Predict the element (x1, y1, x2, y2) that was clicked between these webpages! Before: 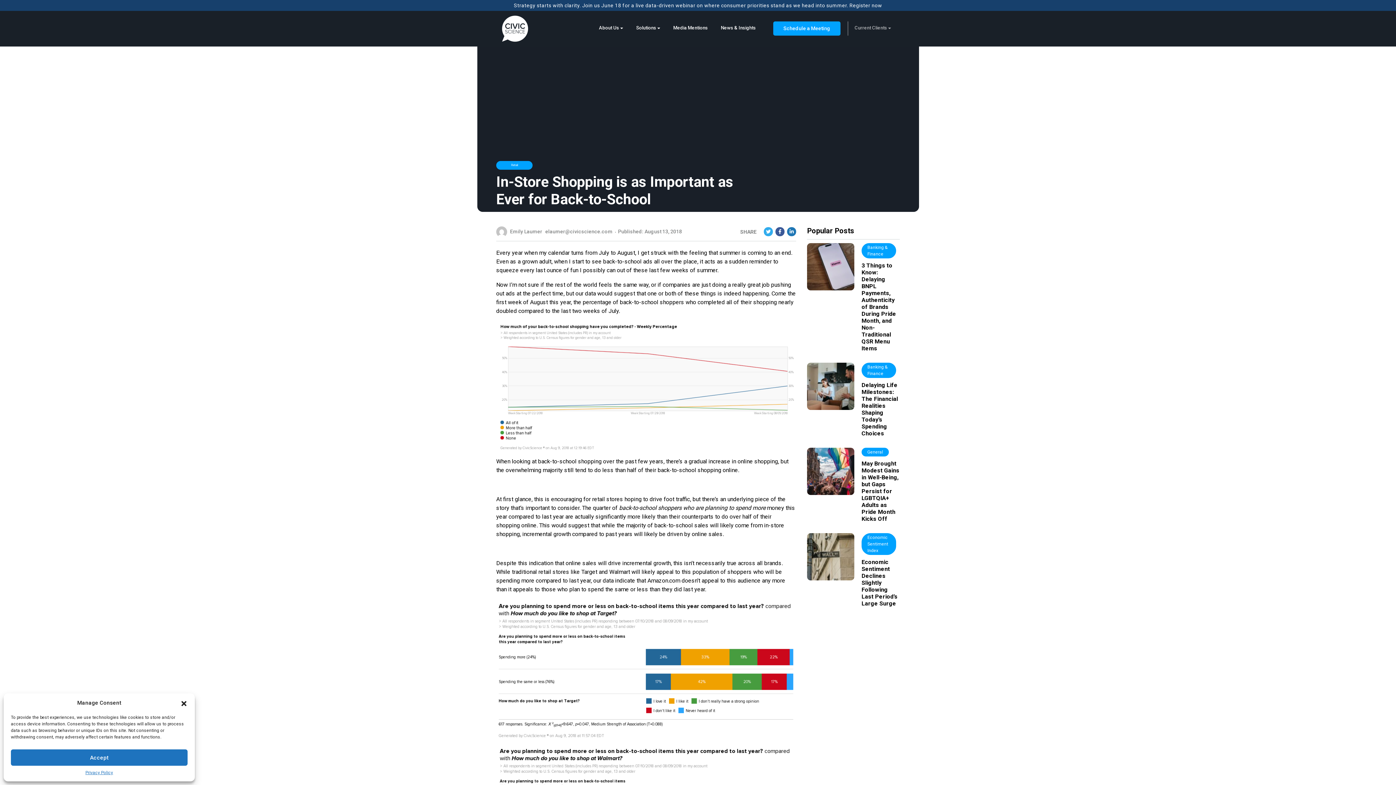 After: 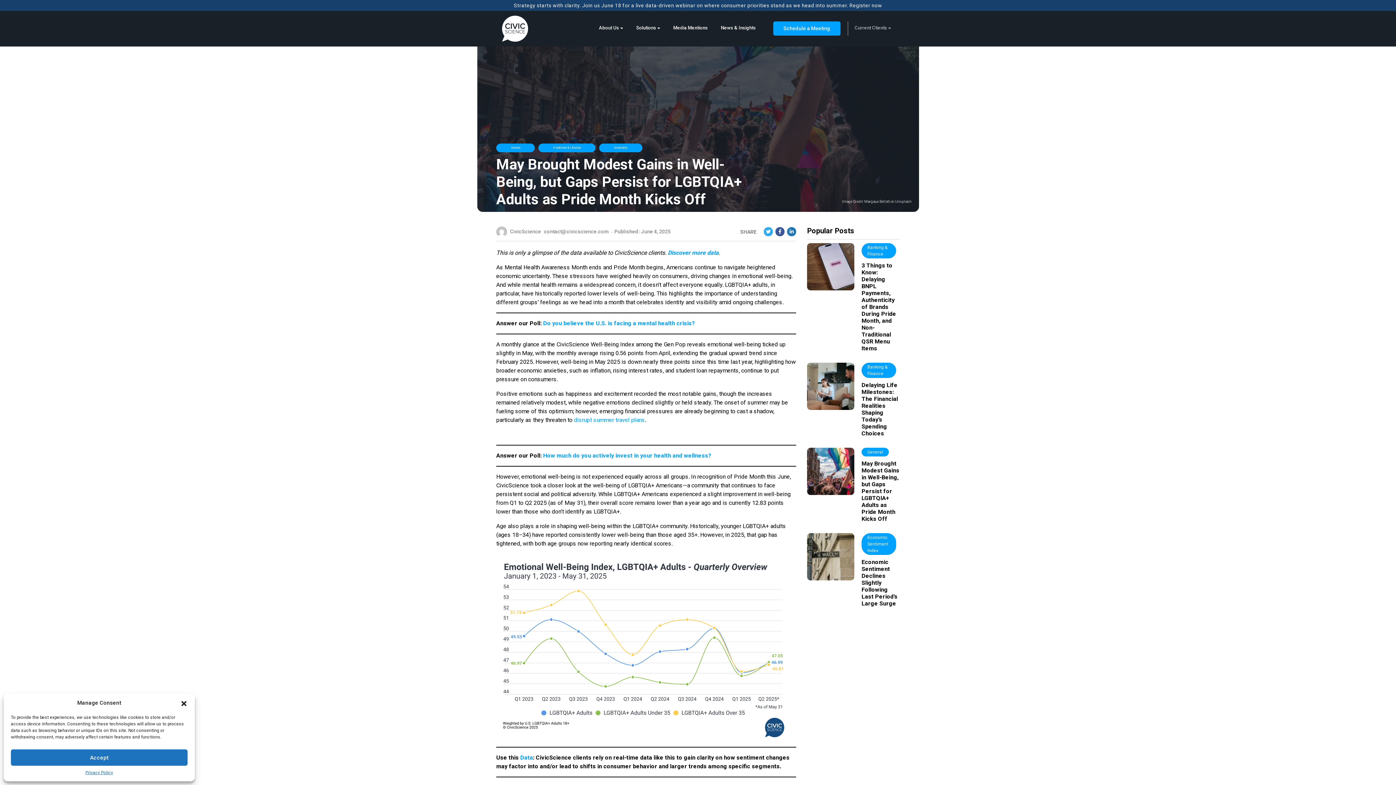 Action: label: May Brought Modest Gains in Well-Being, but Gaps Persist for LGBTQIA+ Adults as Pride Month Kicks Off bbox: (861, 460, 899, 522)